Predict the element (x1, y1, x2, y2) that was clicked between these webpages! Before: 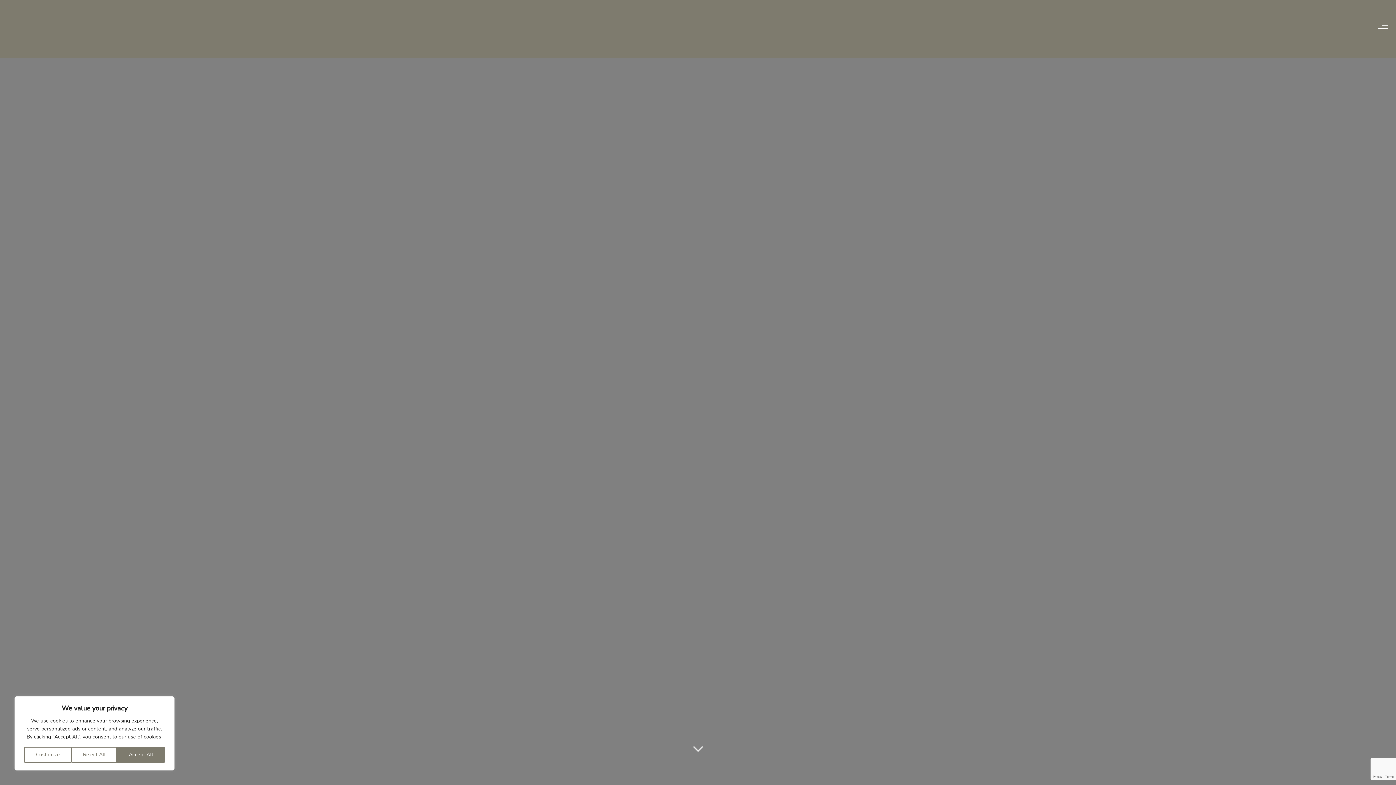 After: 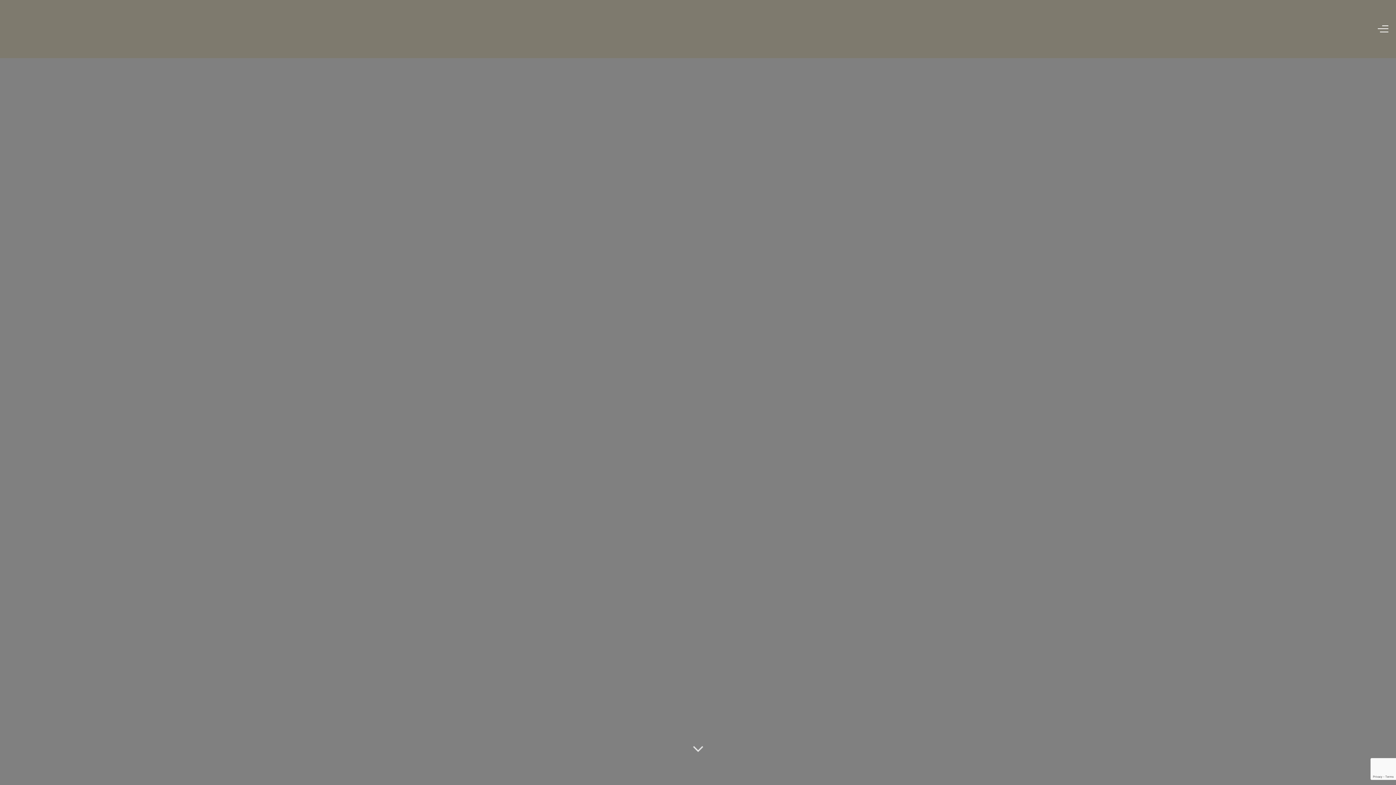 Action: bbox: (71, 747, 117, 763) label: Reject All